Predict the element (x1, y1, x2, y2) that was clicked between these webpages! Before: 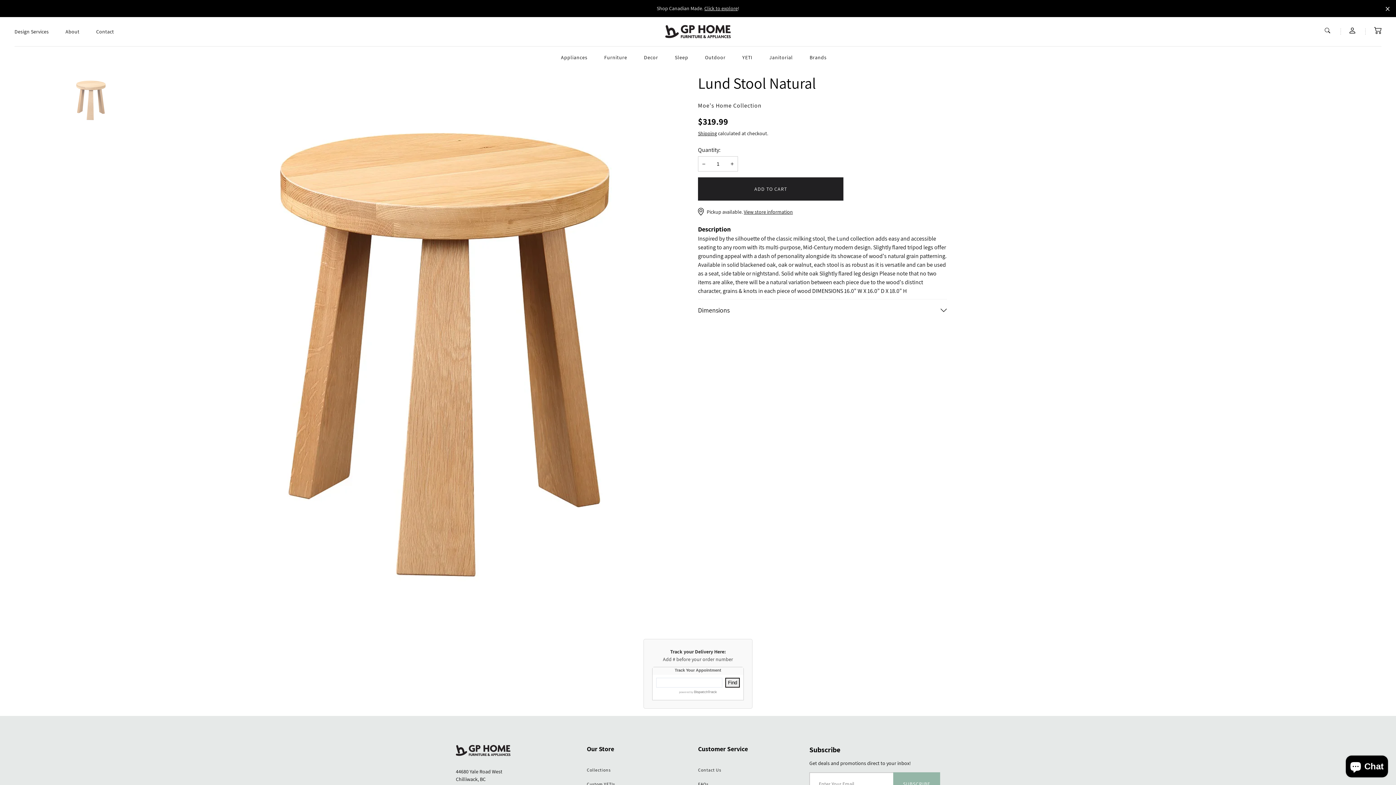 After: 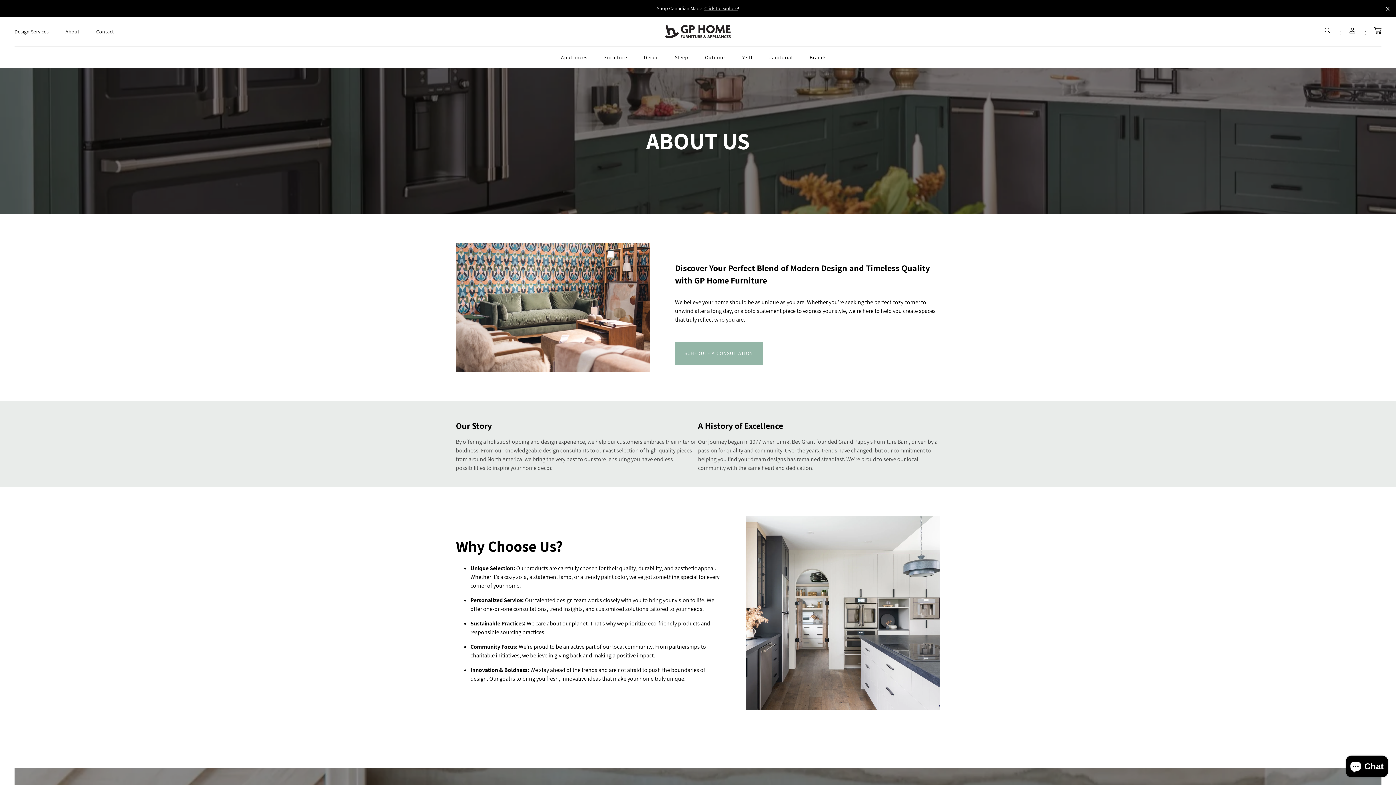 Action: label: About bbox: (65, 20, 79, 42)